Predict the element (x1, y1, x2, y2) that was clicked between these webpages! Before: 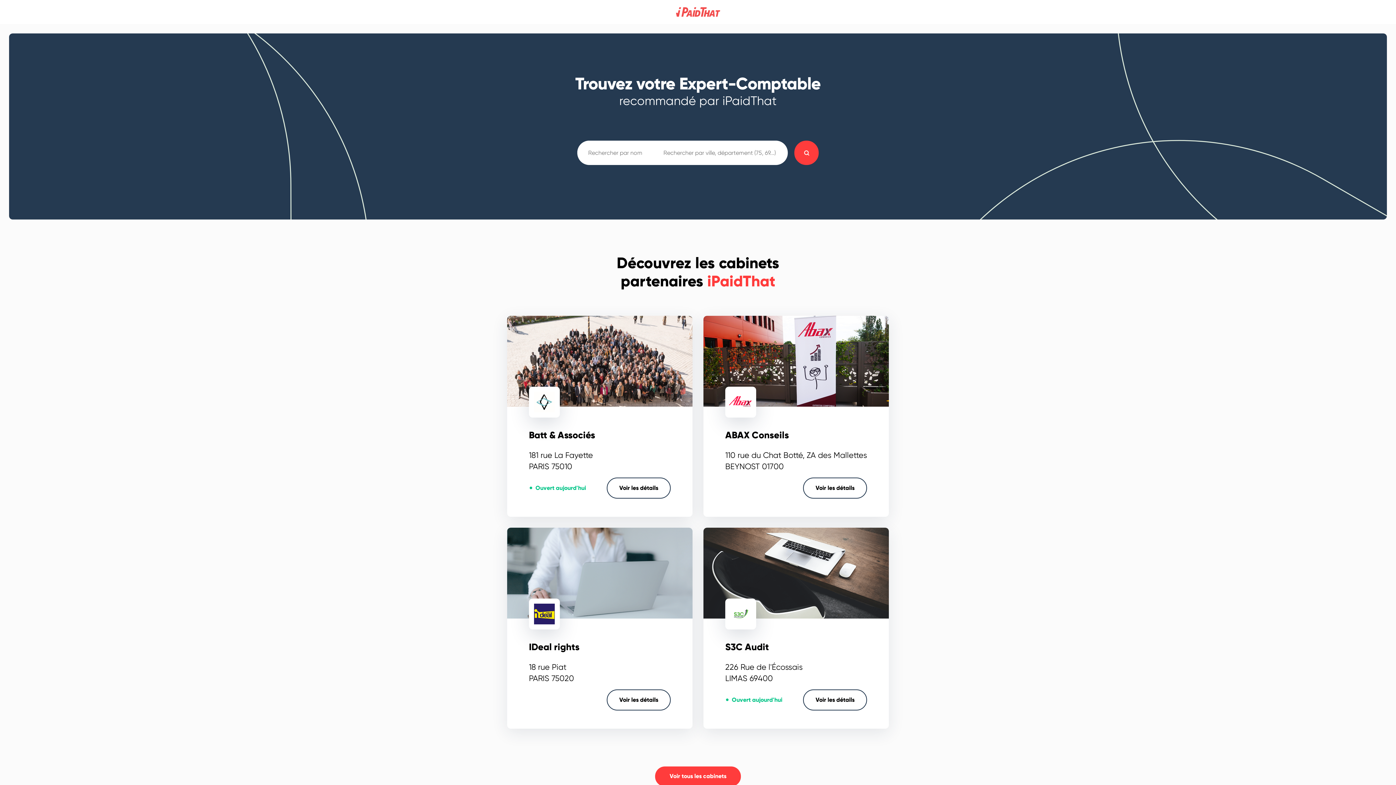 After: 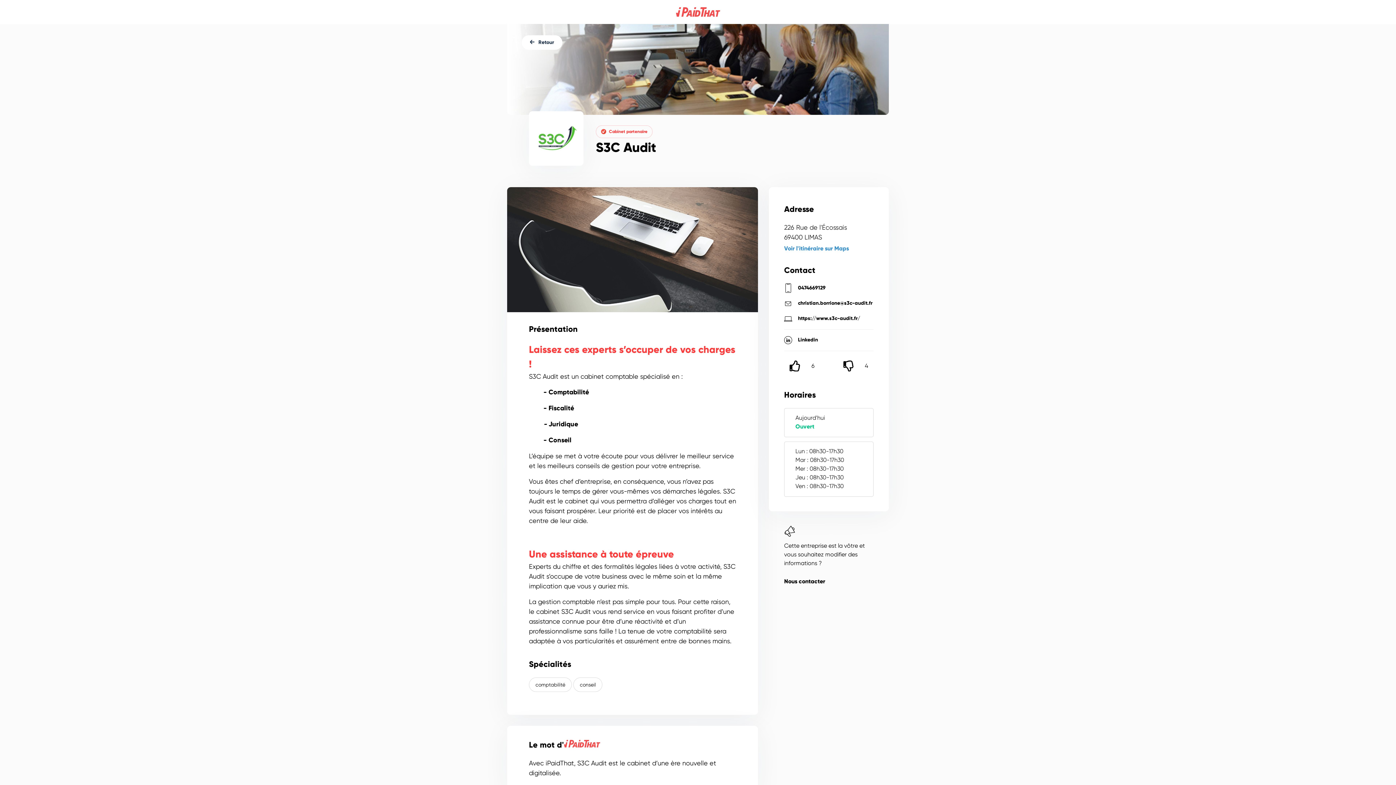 Action: bbox: (803, 689, 867, 710) label: Voir les détails